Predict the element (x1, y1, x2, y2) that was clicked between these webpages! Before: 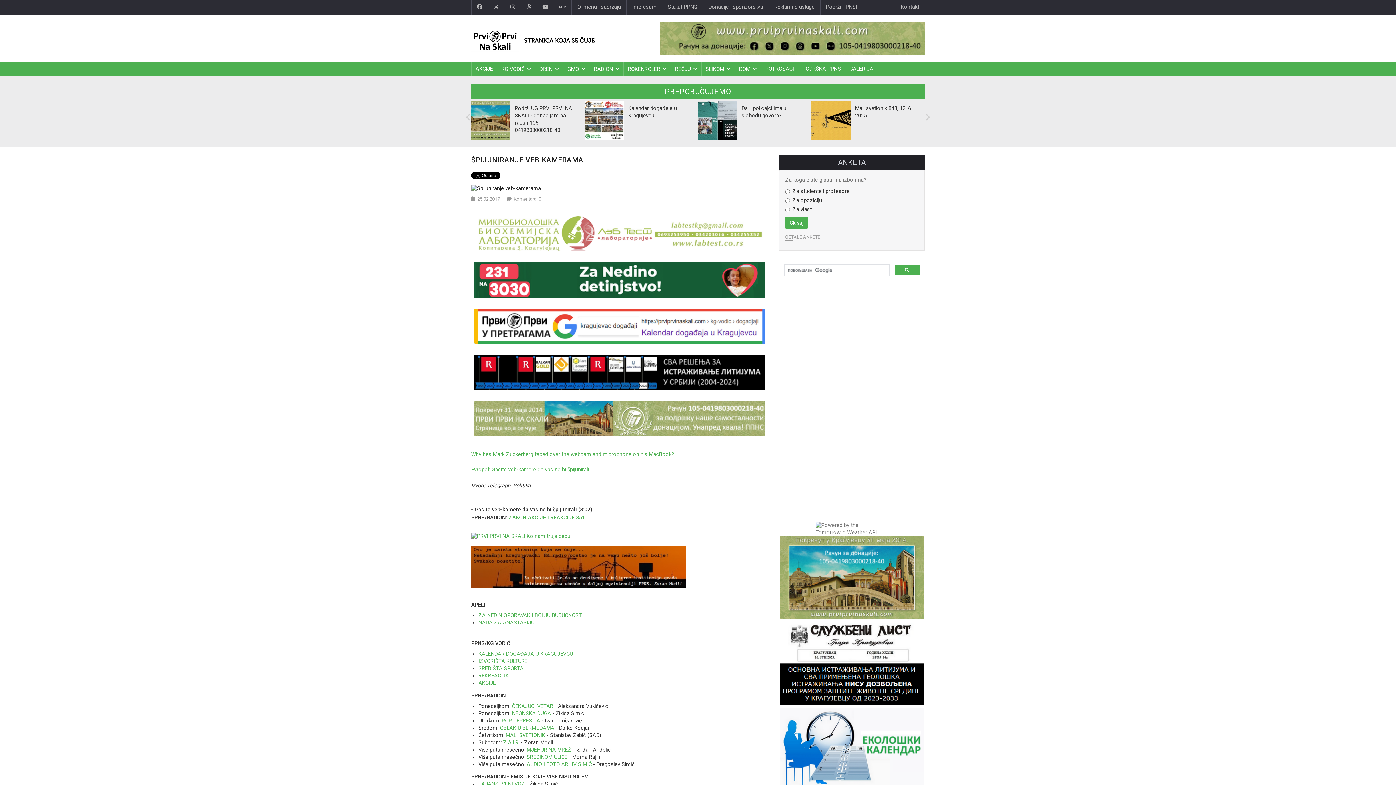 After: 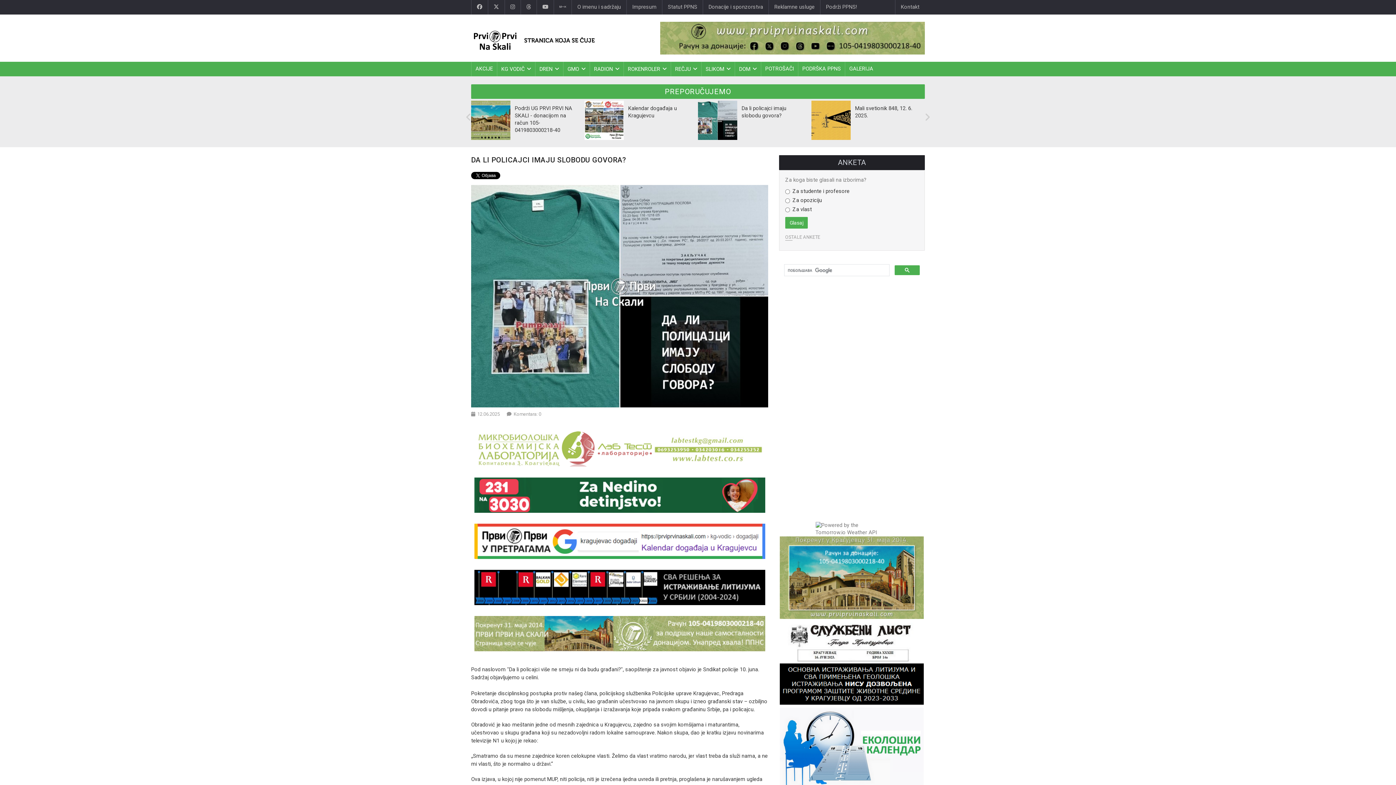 Action: label: Da li policajci imaju slobodu govora? bbox: (741, 105, 806, 119)